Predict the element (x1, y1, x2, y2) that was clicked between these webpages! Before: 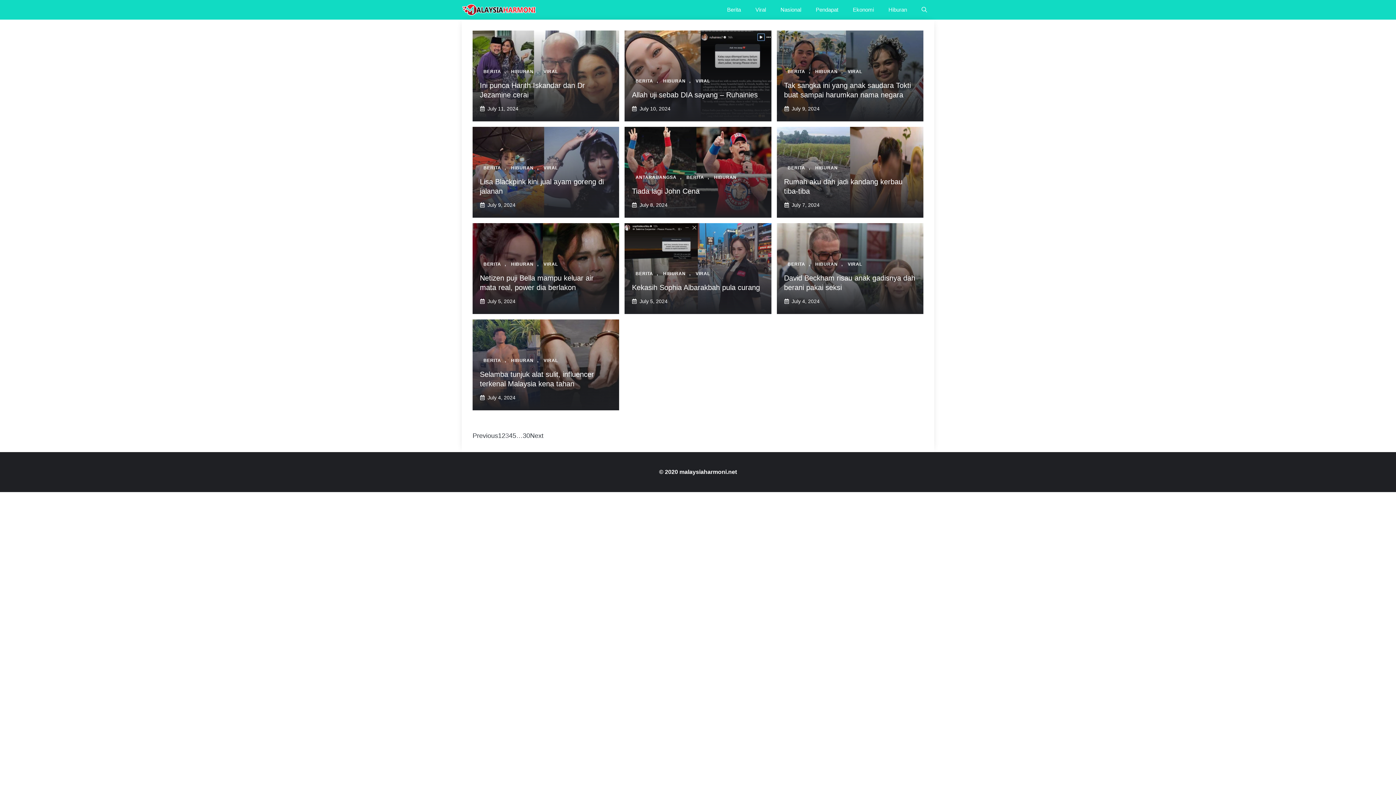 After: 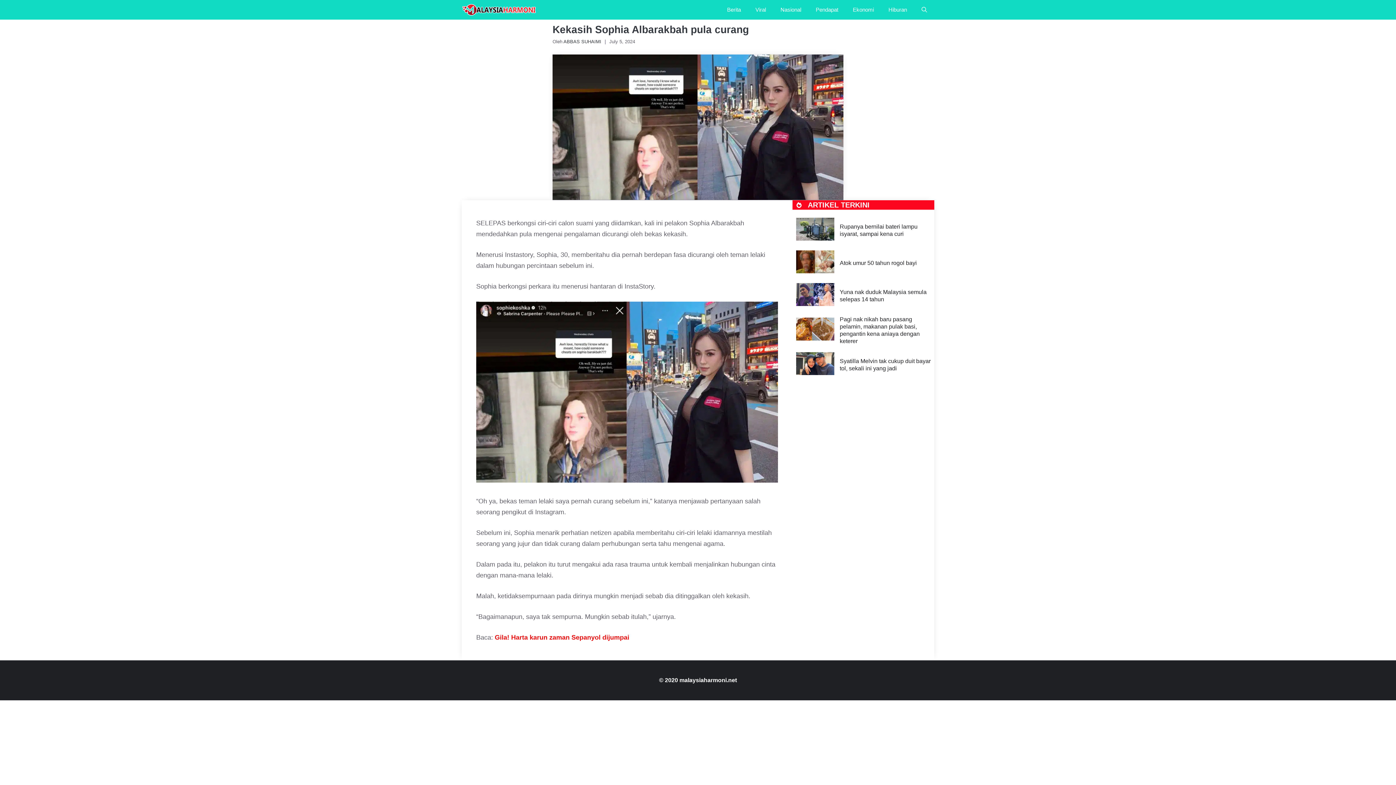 Action: label: Kekasih Sophia Albarakbah pula curang bbox: (632, 283, 760, 291)